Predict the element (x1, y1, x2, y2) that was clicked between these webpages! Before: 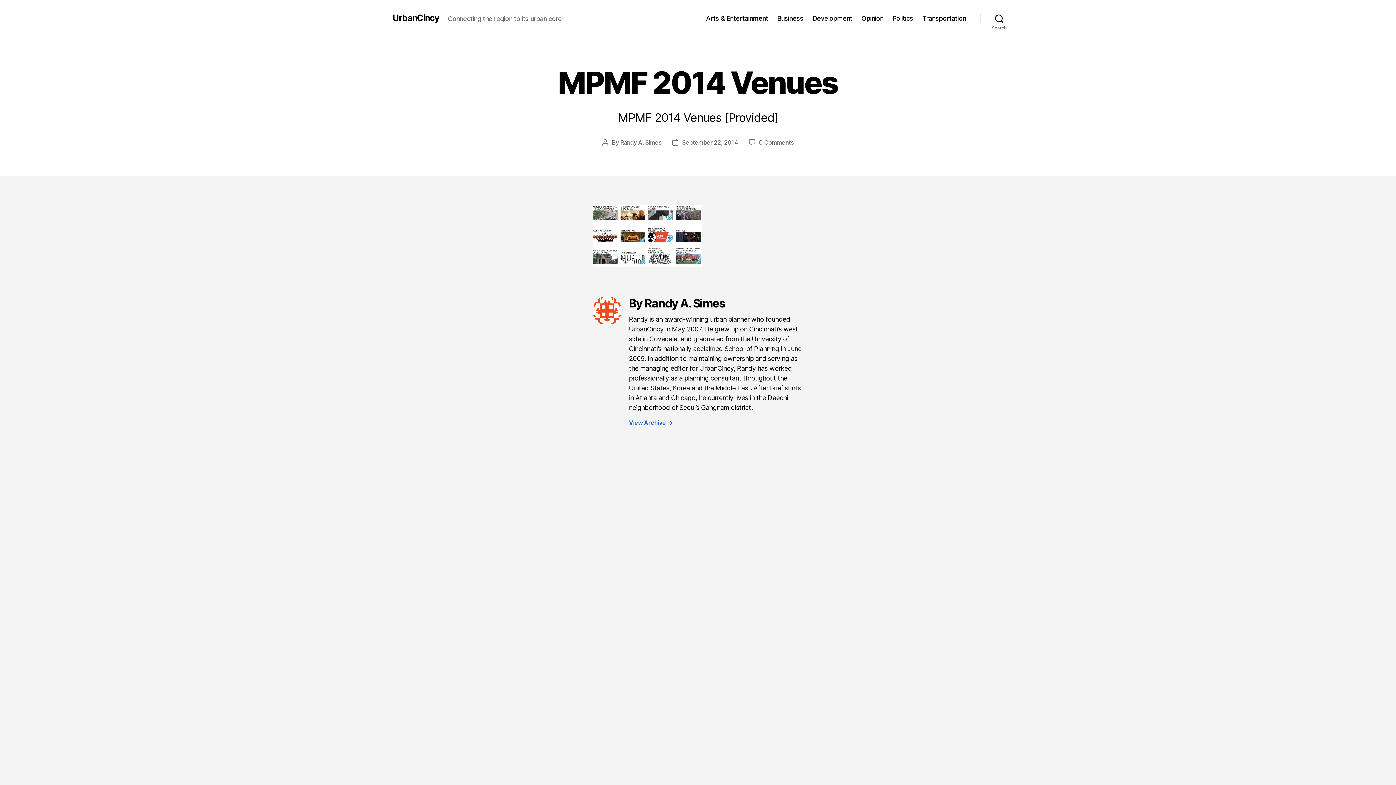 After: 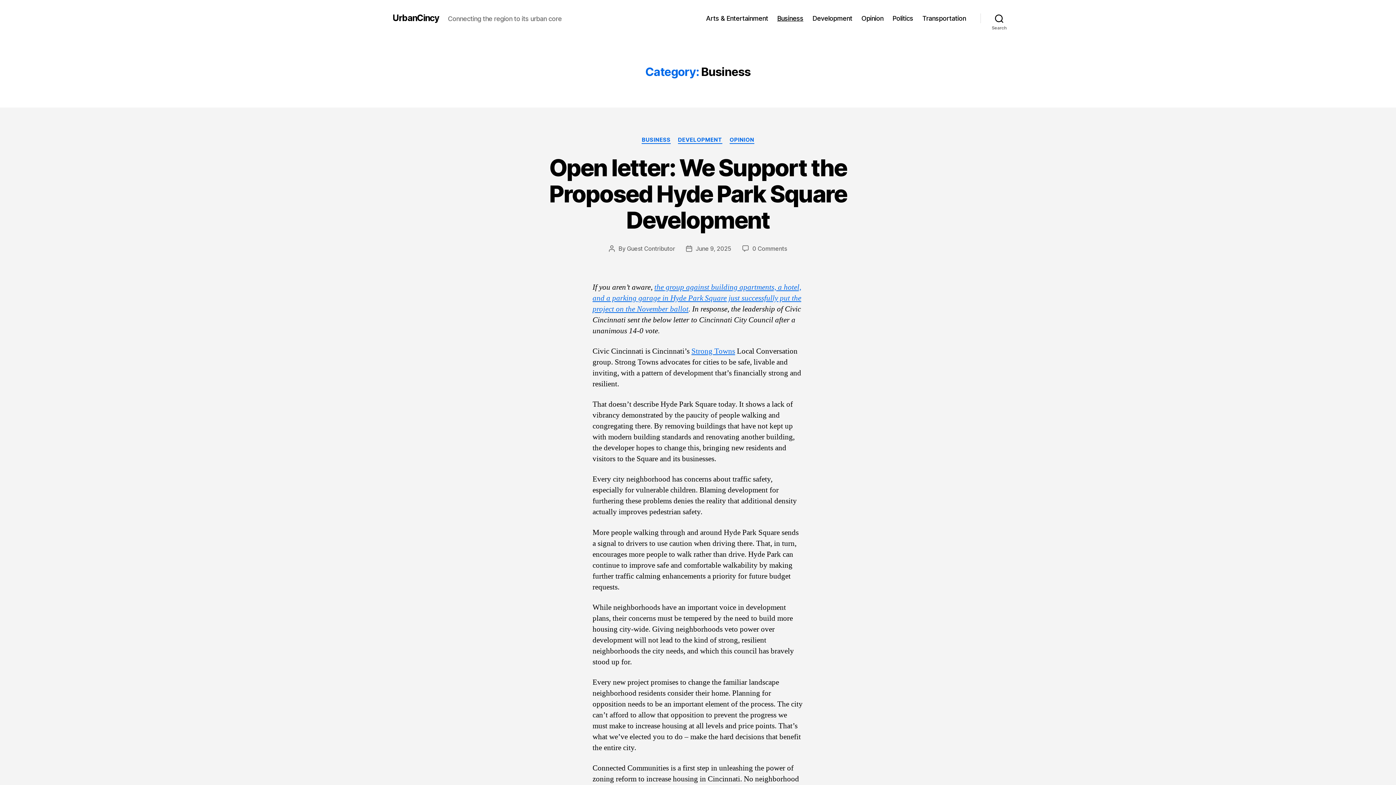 Action: label: Business bbox: (777, 14, 803, 22)